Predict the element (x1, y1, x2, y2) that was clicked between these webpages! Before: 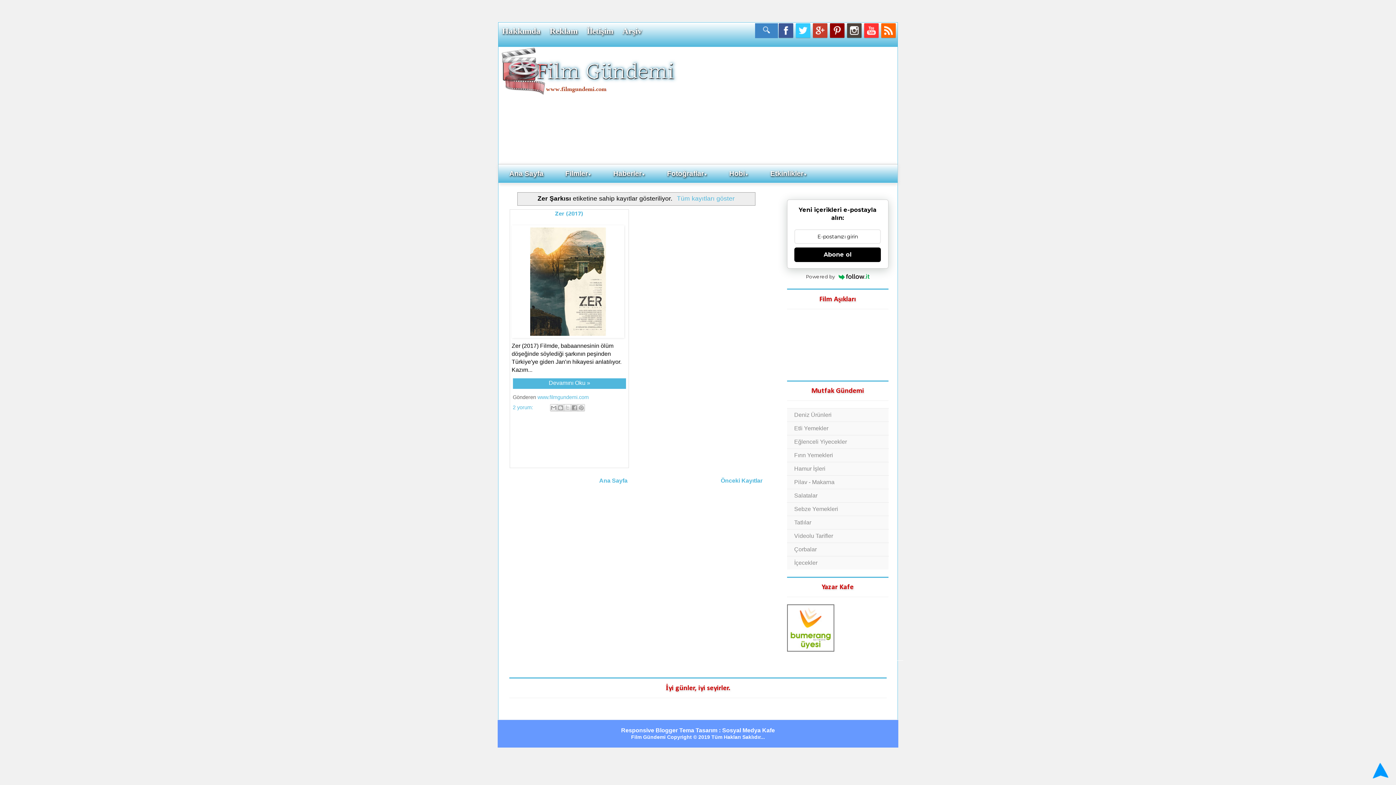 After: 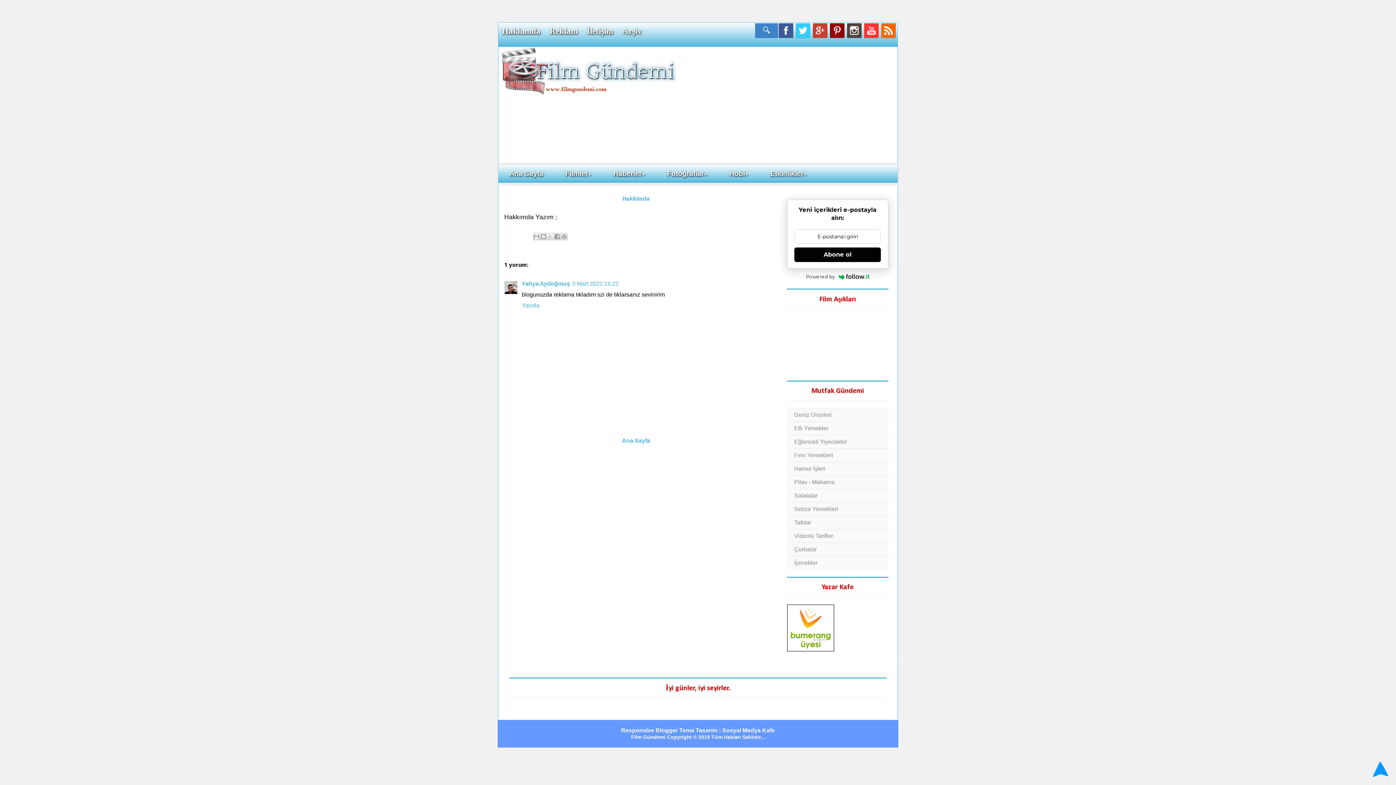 Action: bbox: (498, 22, 544, 46) label: Hakkımda